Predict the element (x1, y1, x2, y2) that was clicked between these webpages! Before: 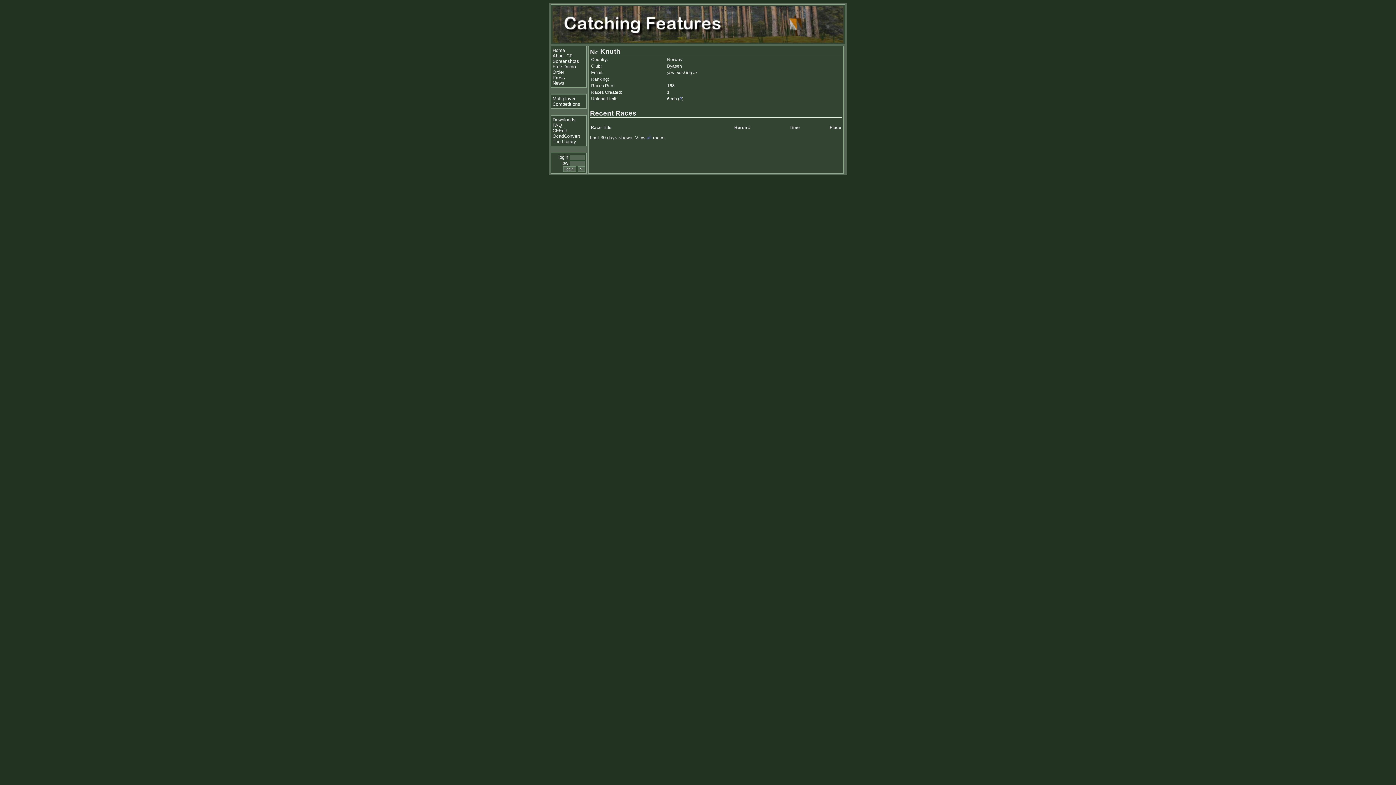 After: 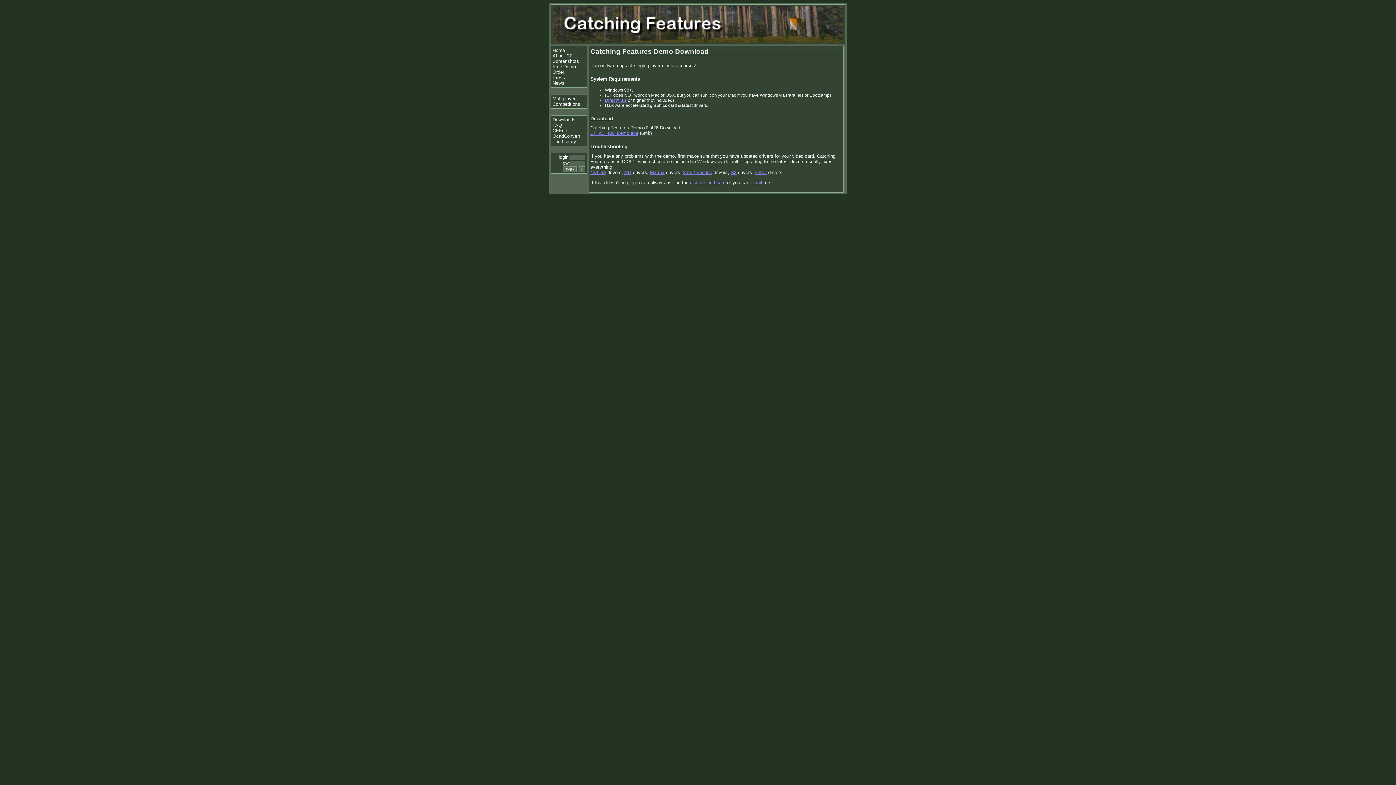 Action: label: Free Demo bbox: (552, 64, 576, 69)